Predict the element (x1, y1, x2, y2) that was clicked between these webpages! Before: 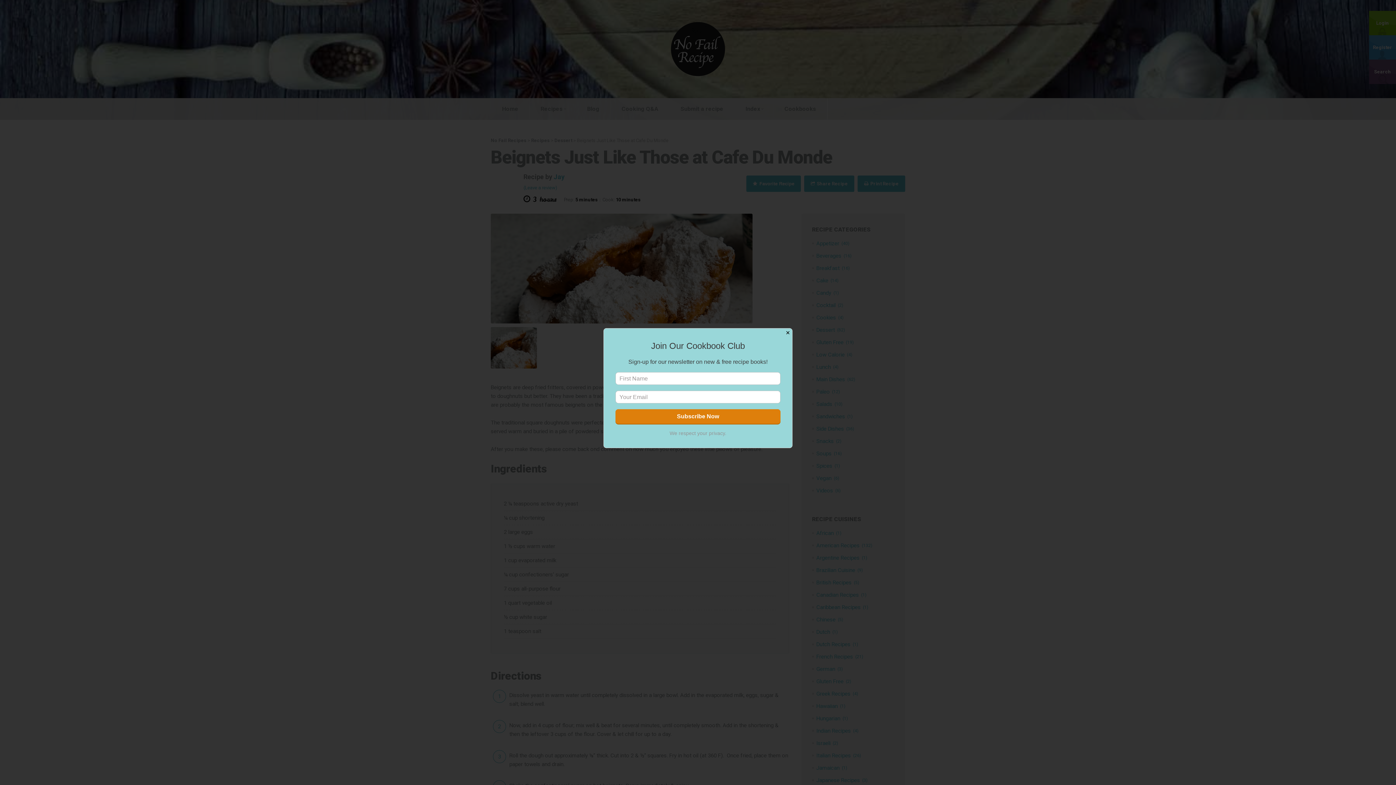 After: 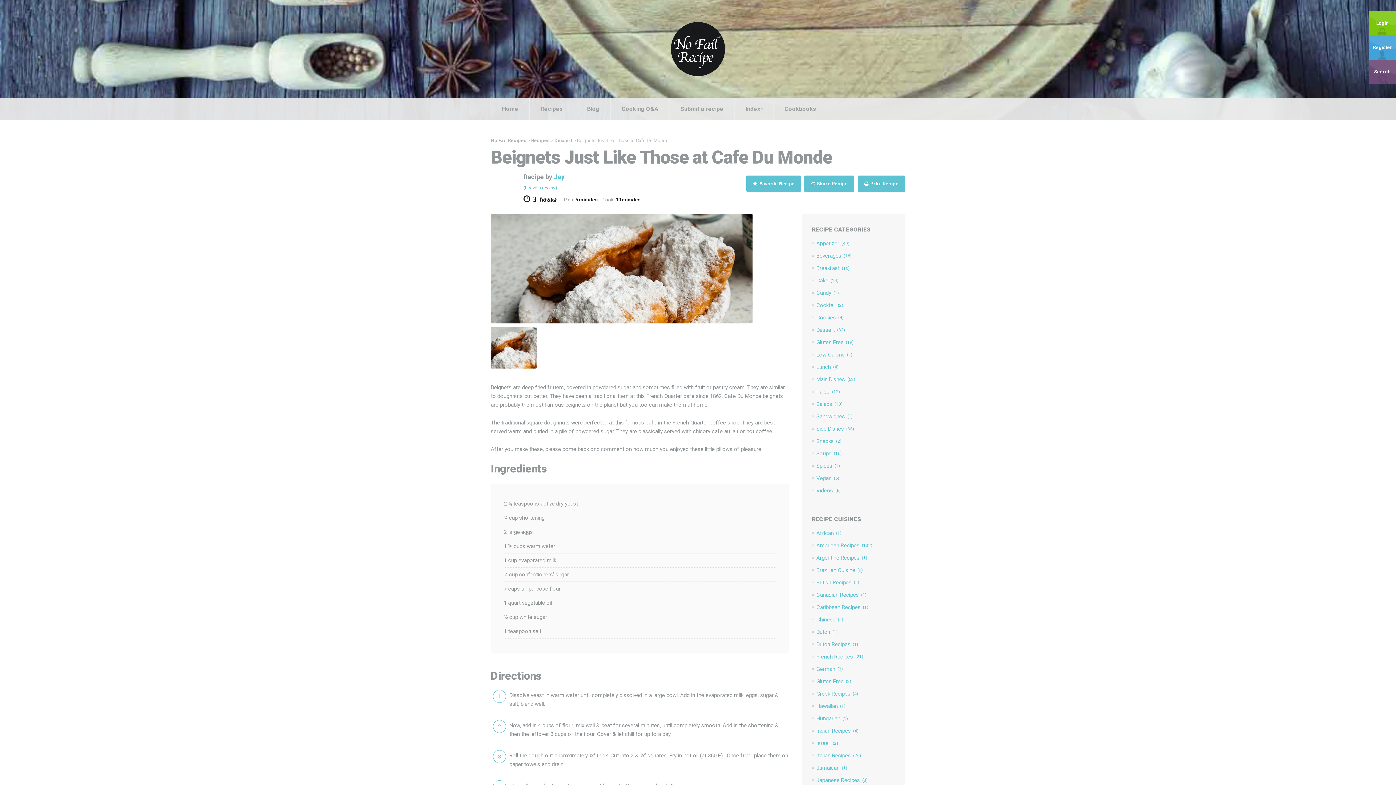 Action: bbox: (783, 328, 792, 337) label: Close